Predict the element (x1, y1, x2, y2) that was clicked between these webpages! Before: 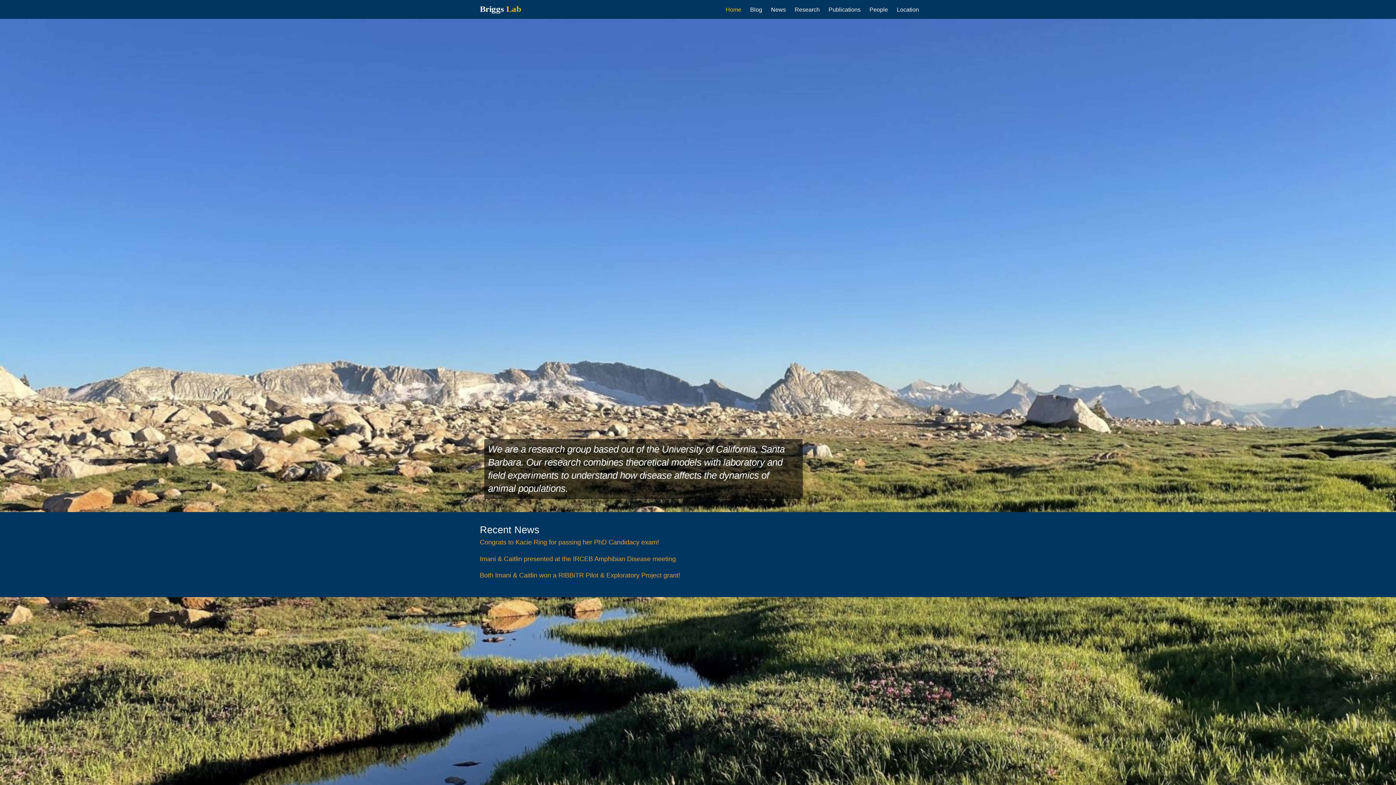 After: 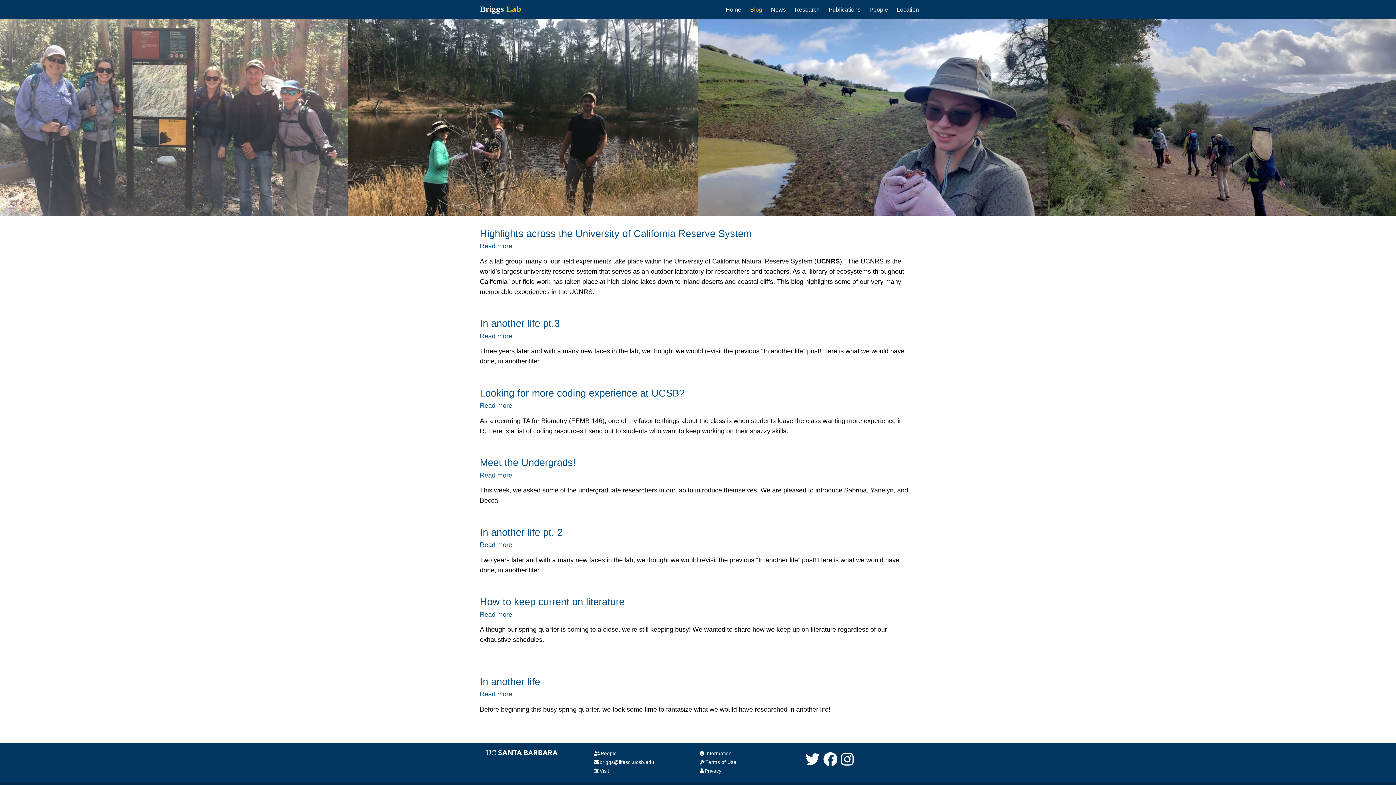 Action: bbox: (750, 5, 762, 13) label: Blog